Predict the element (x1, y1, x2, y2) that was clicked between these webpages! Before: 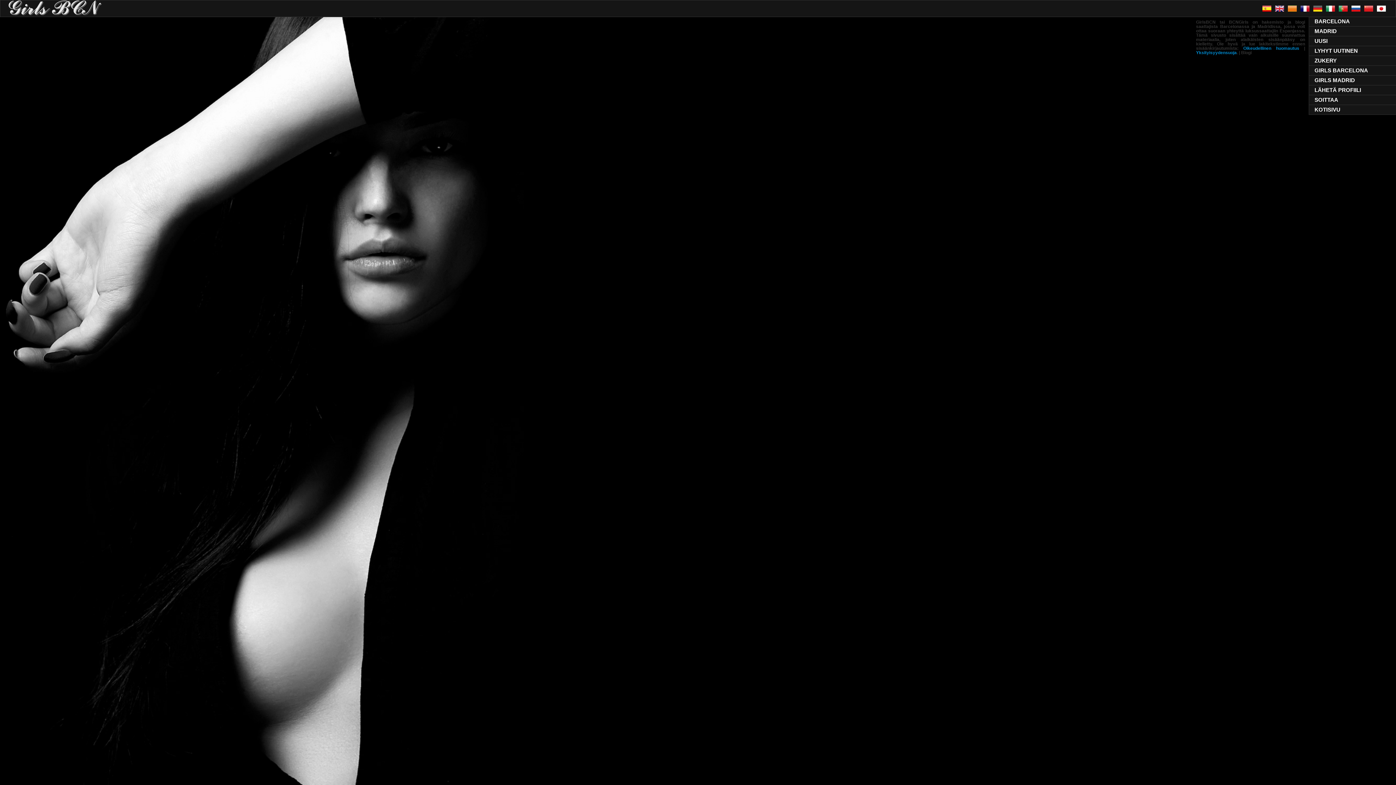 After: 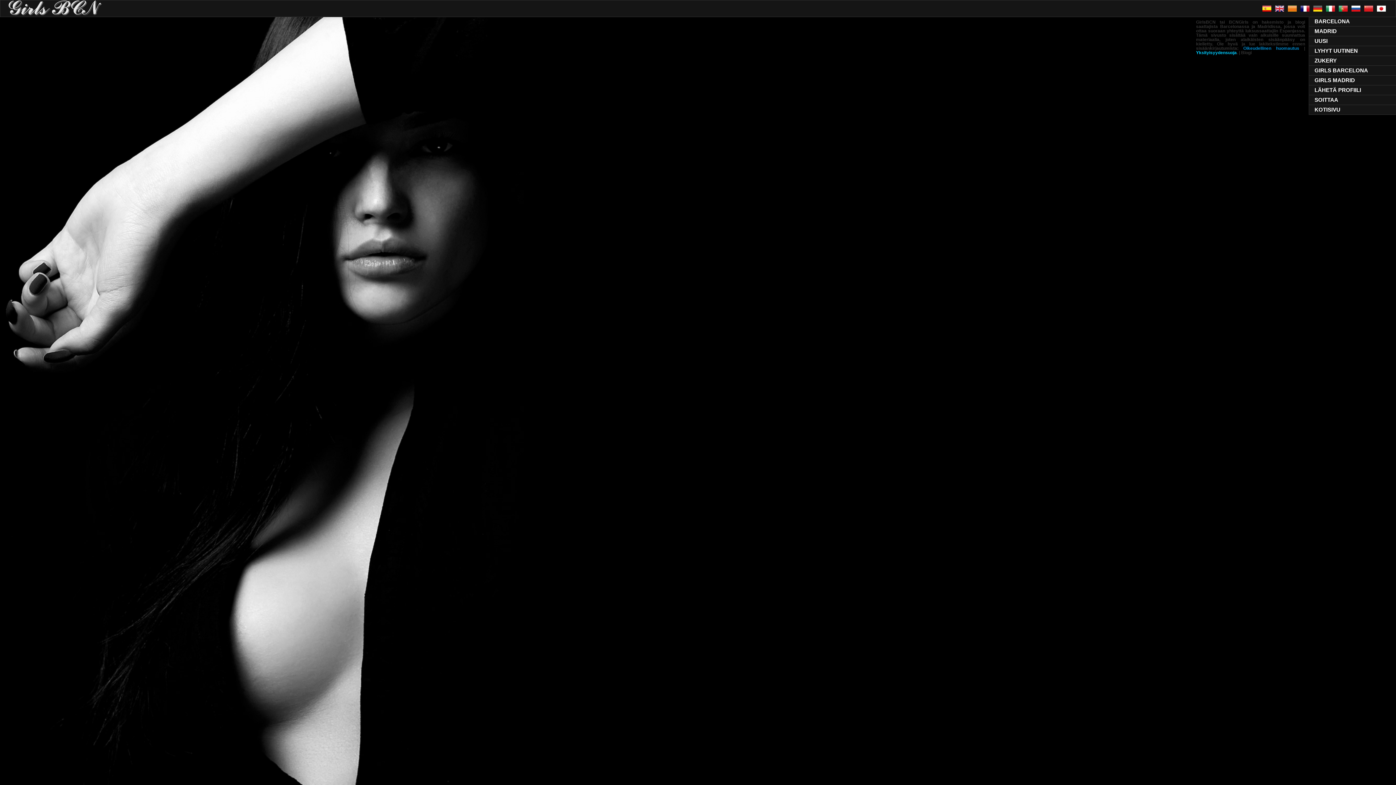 Action: label: Yksityisyydensuoja bbox: (1196, 50, 1237, 55)